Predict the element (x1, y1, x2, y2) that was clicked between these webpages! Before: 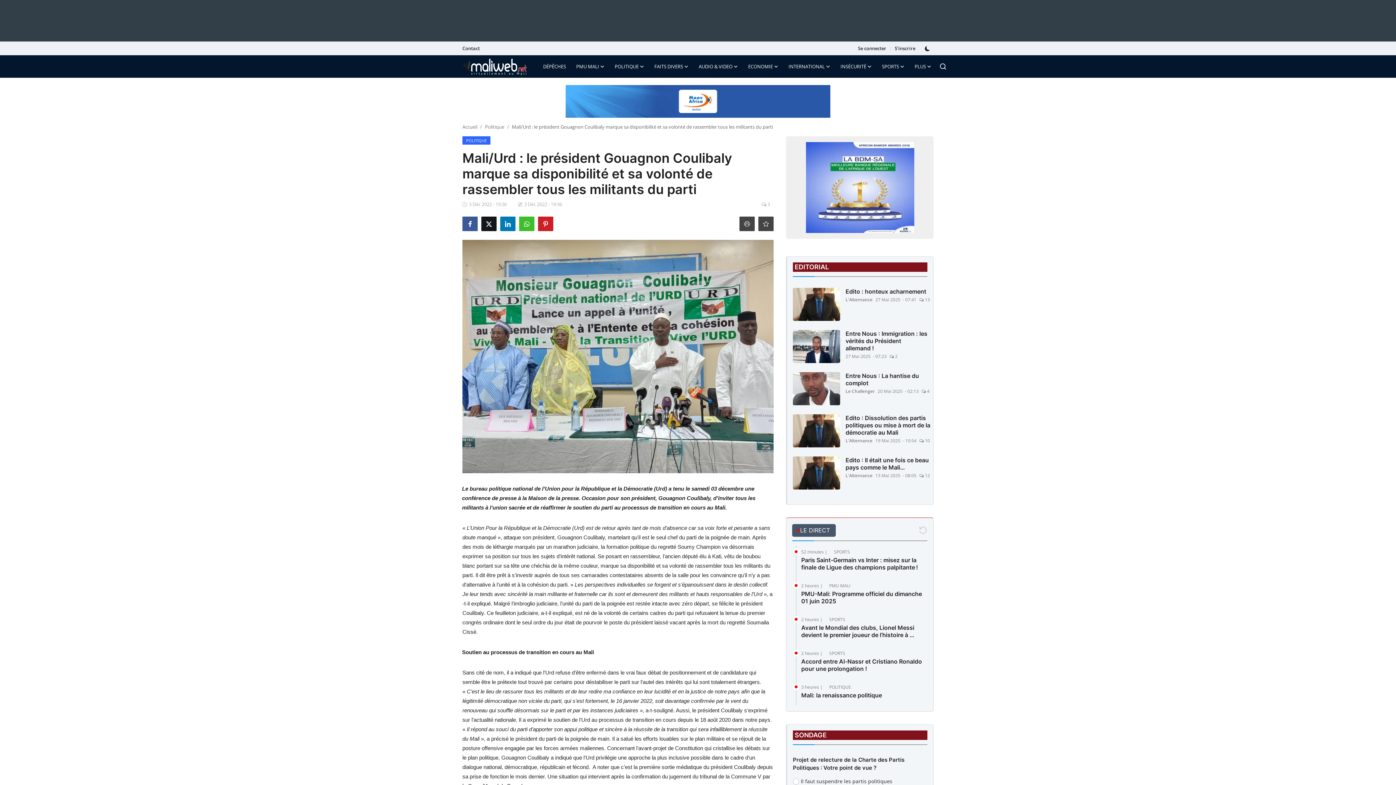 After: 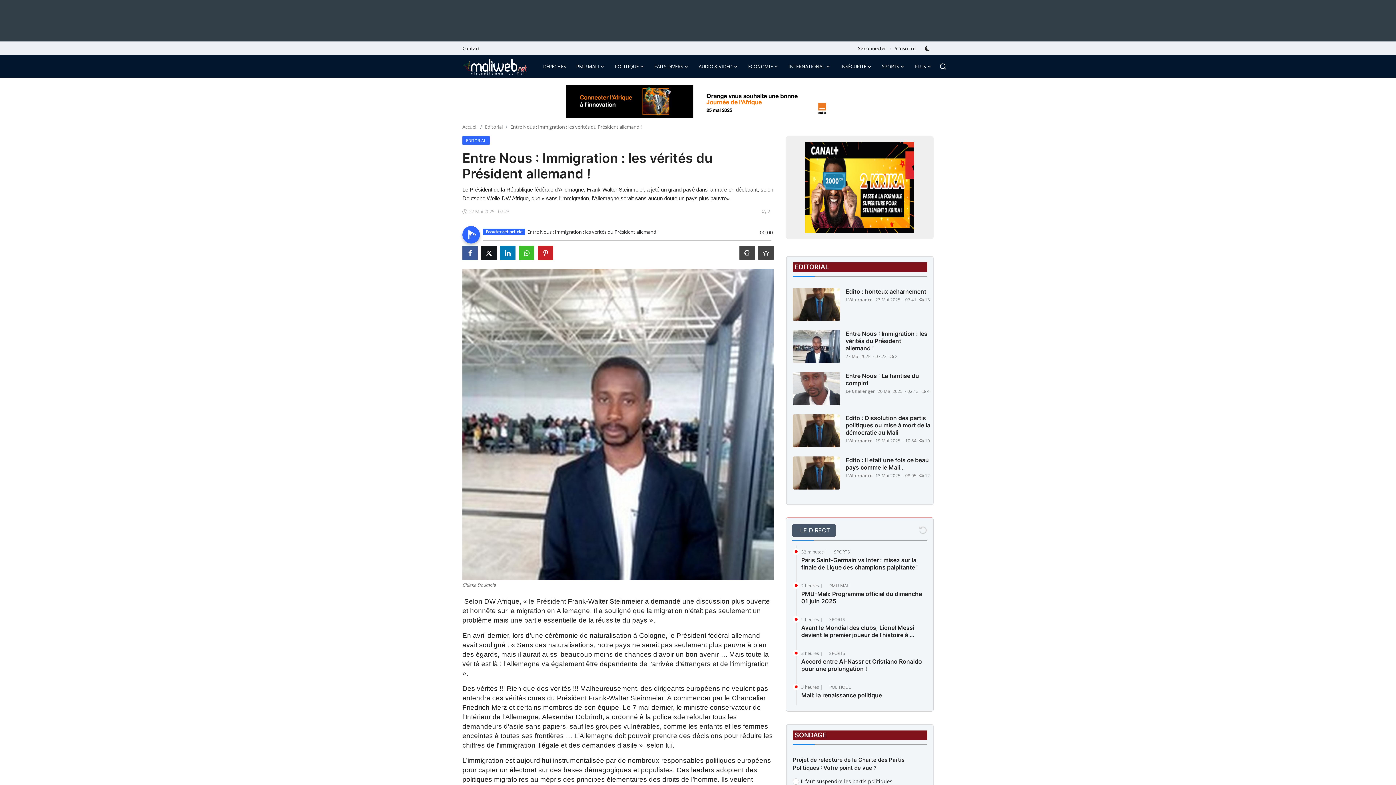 Action: bbox: (793, 330, 840, 363)